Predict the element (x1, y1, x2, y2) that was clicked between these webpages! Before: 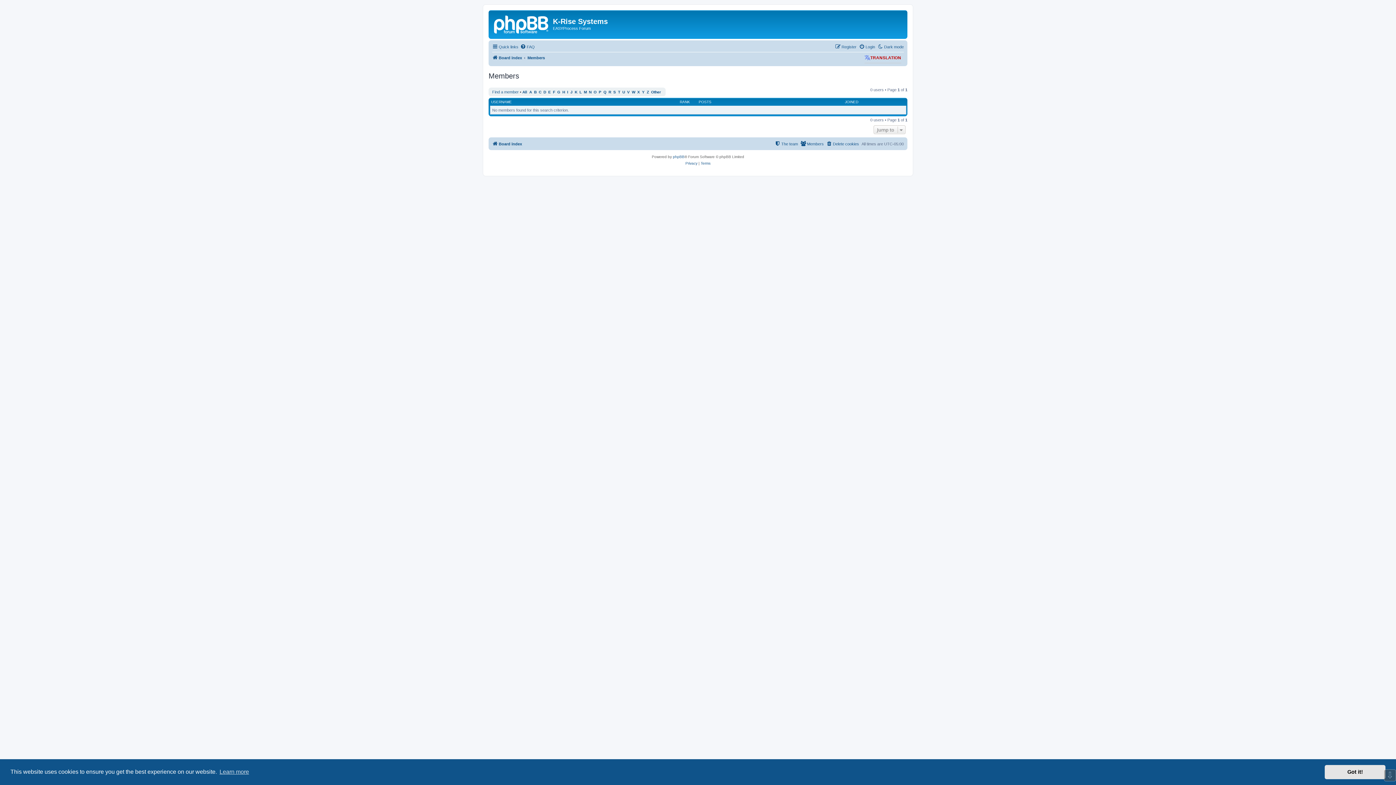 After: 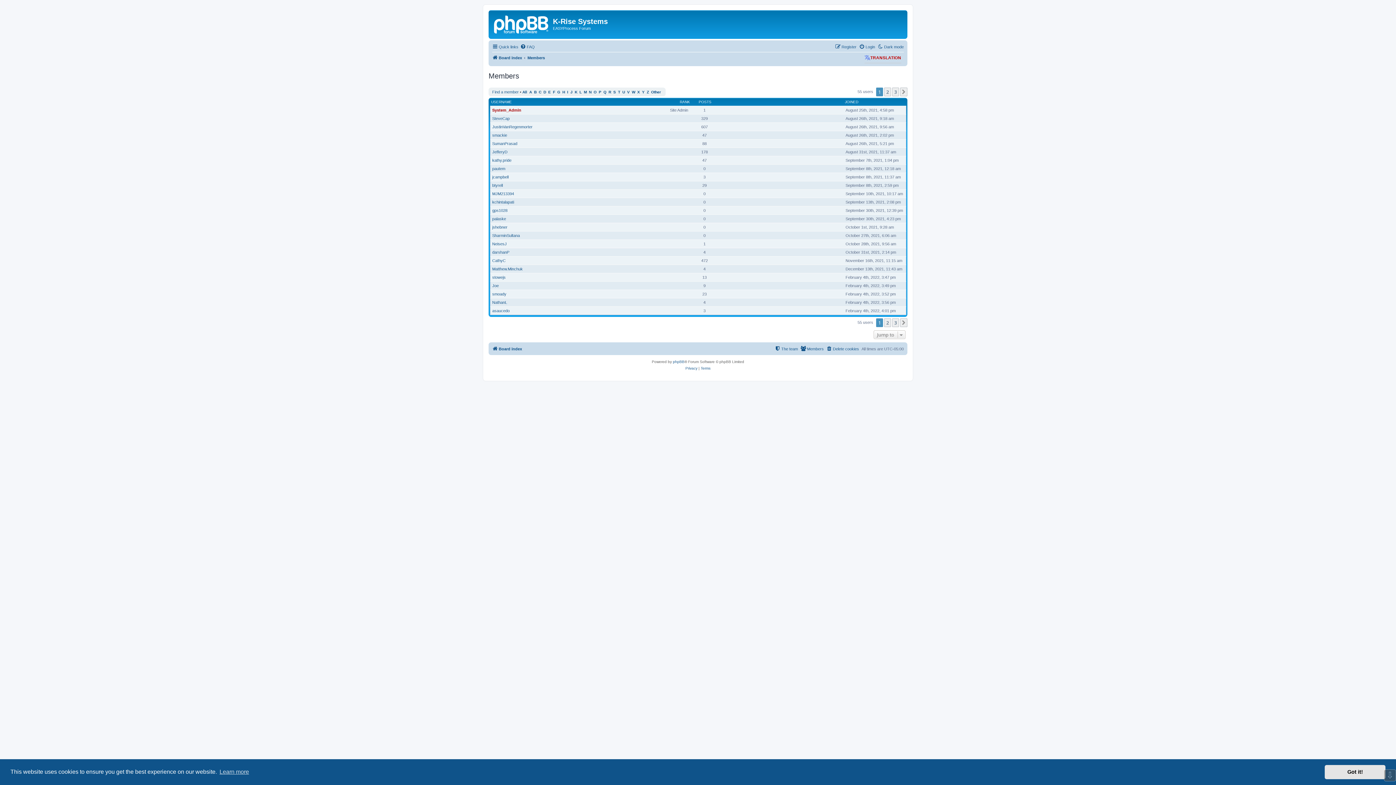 Action: label: Members bbox: (800, 139, 824, 148)